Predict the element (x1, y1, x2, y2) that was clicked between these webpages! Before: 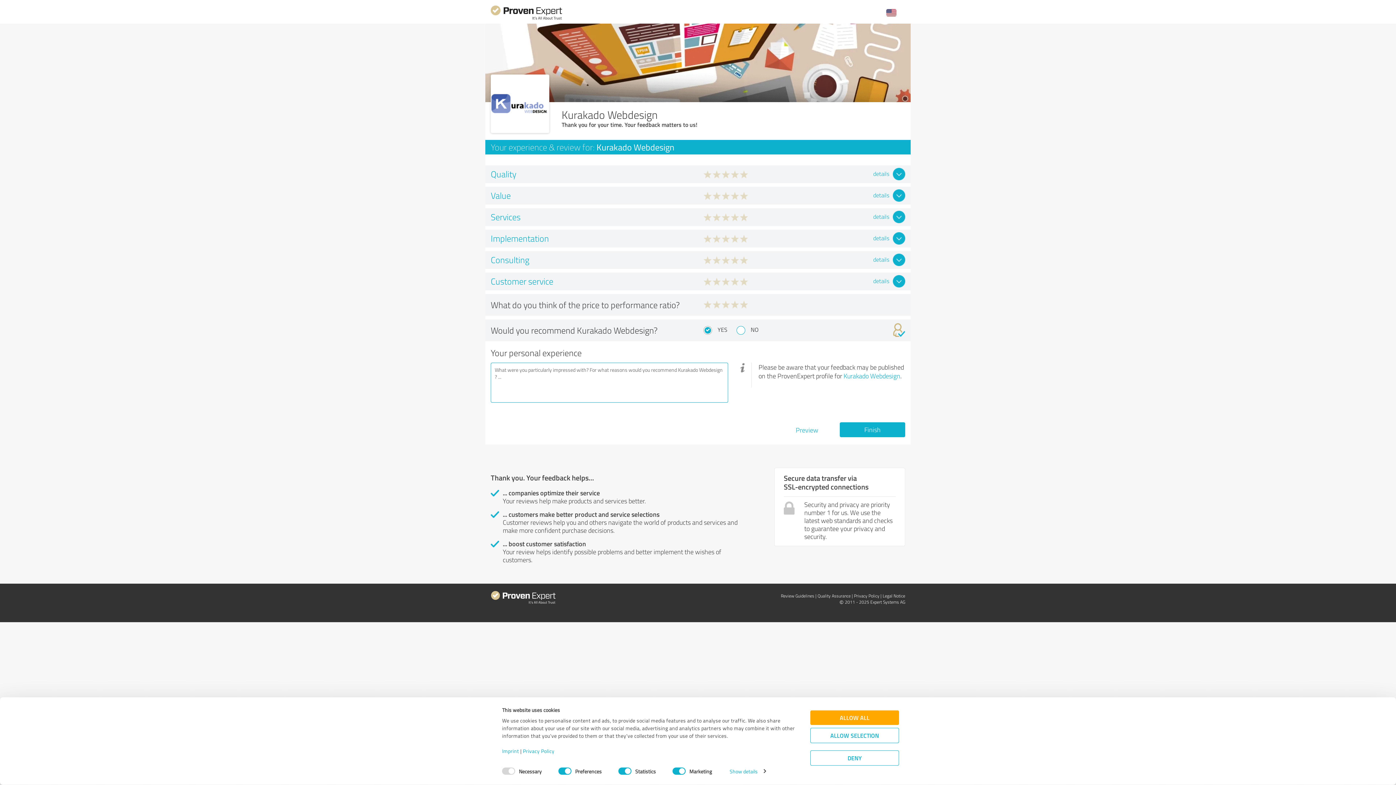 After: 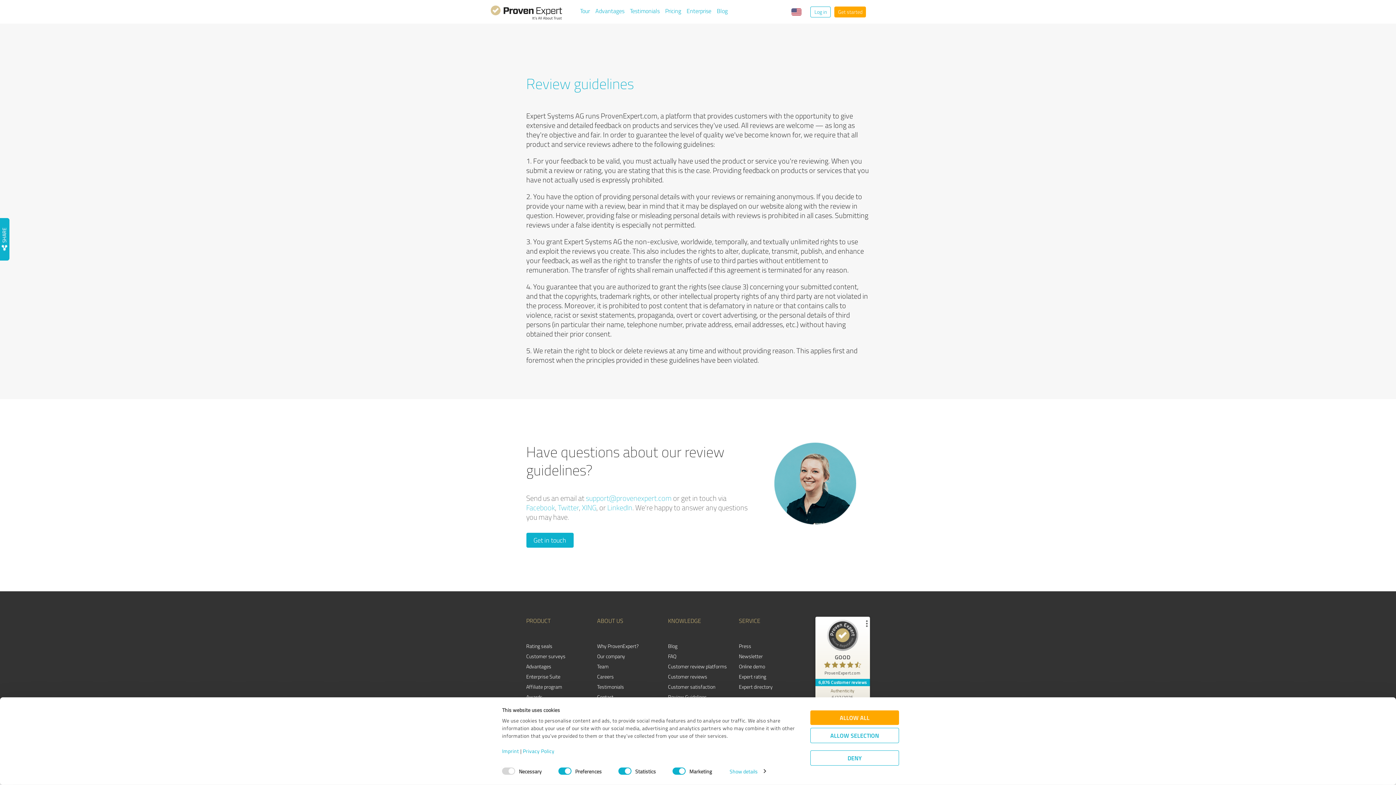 Action: label: Review Guidelines bbox: (781, 593, 814, 599)